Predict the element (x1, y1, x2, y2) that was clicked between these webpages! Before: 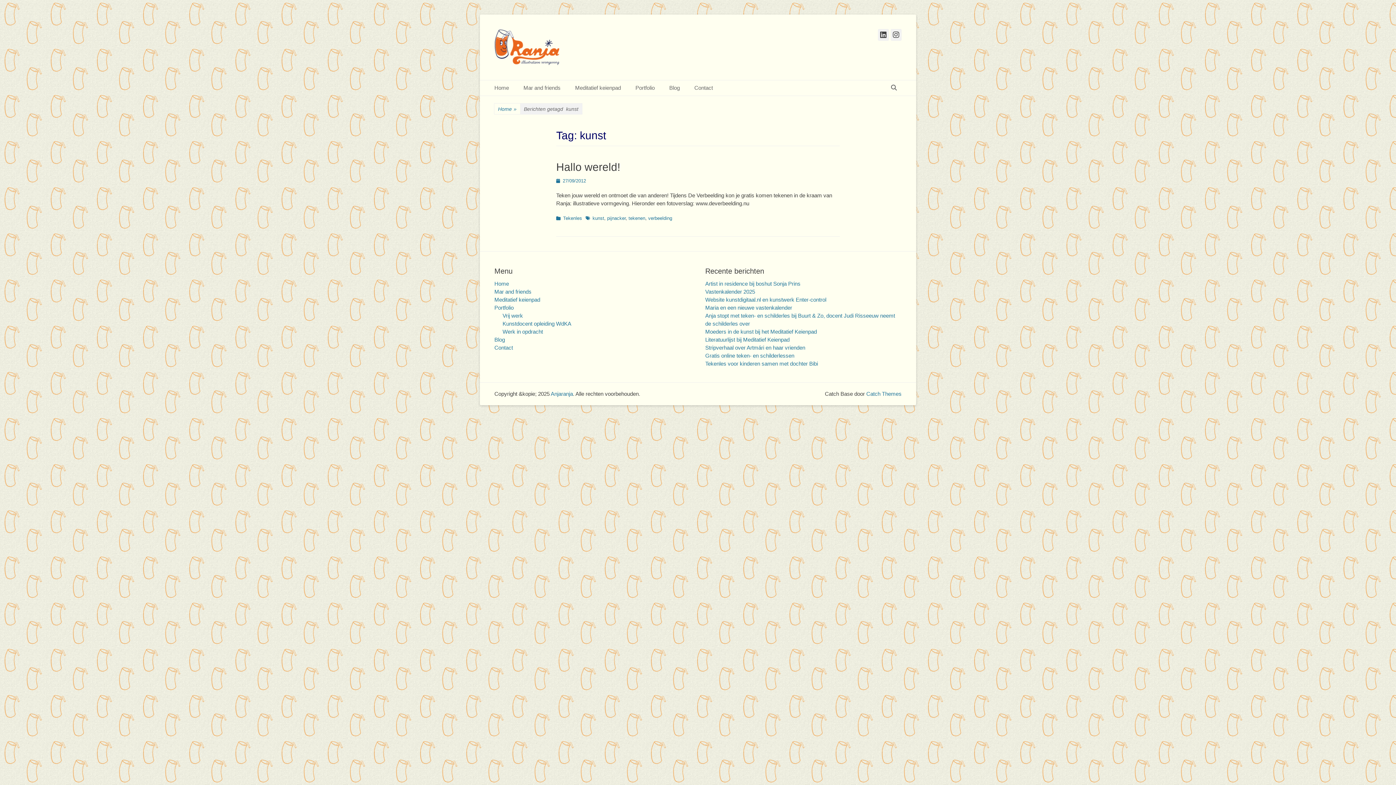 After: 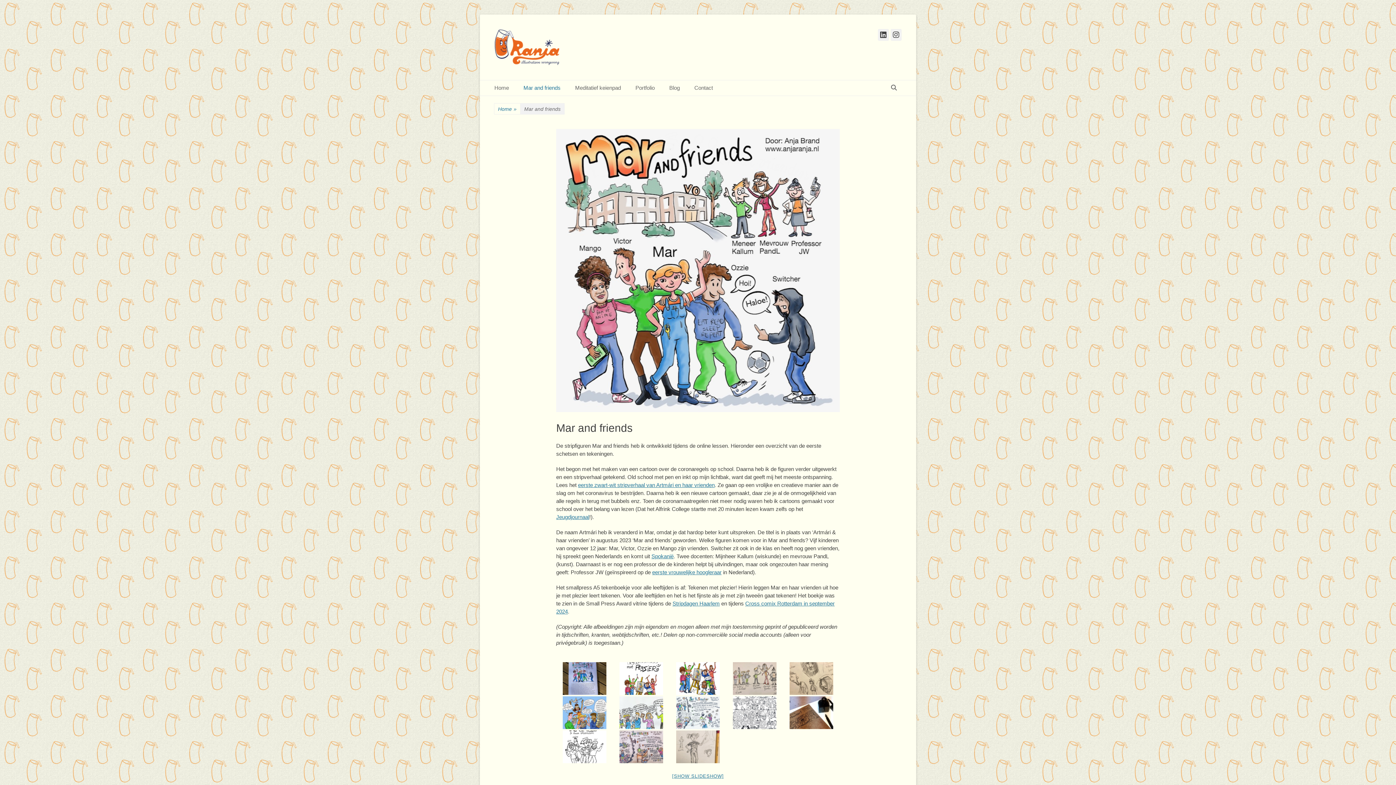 Action: bbox: (516, 80, 568, 95) label: Mar and friends